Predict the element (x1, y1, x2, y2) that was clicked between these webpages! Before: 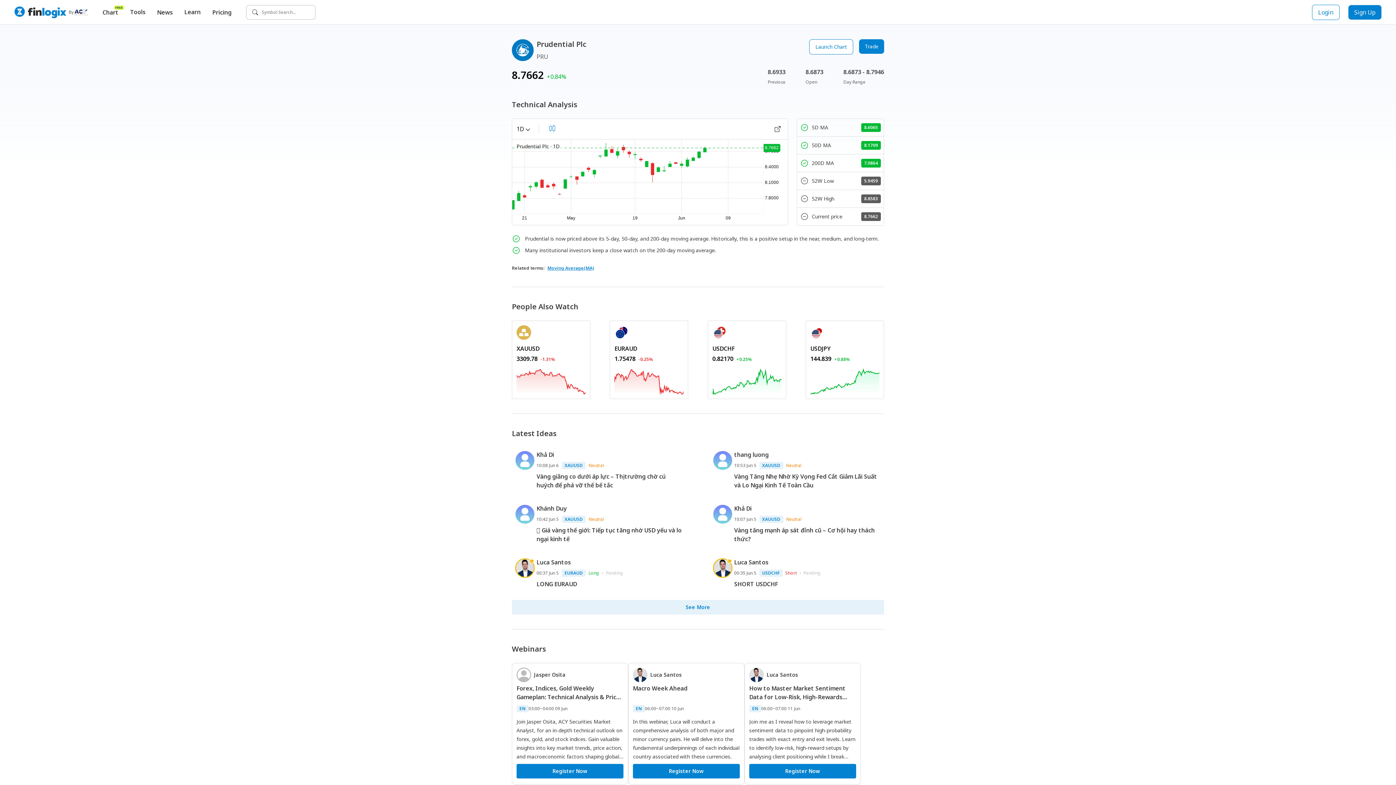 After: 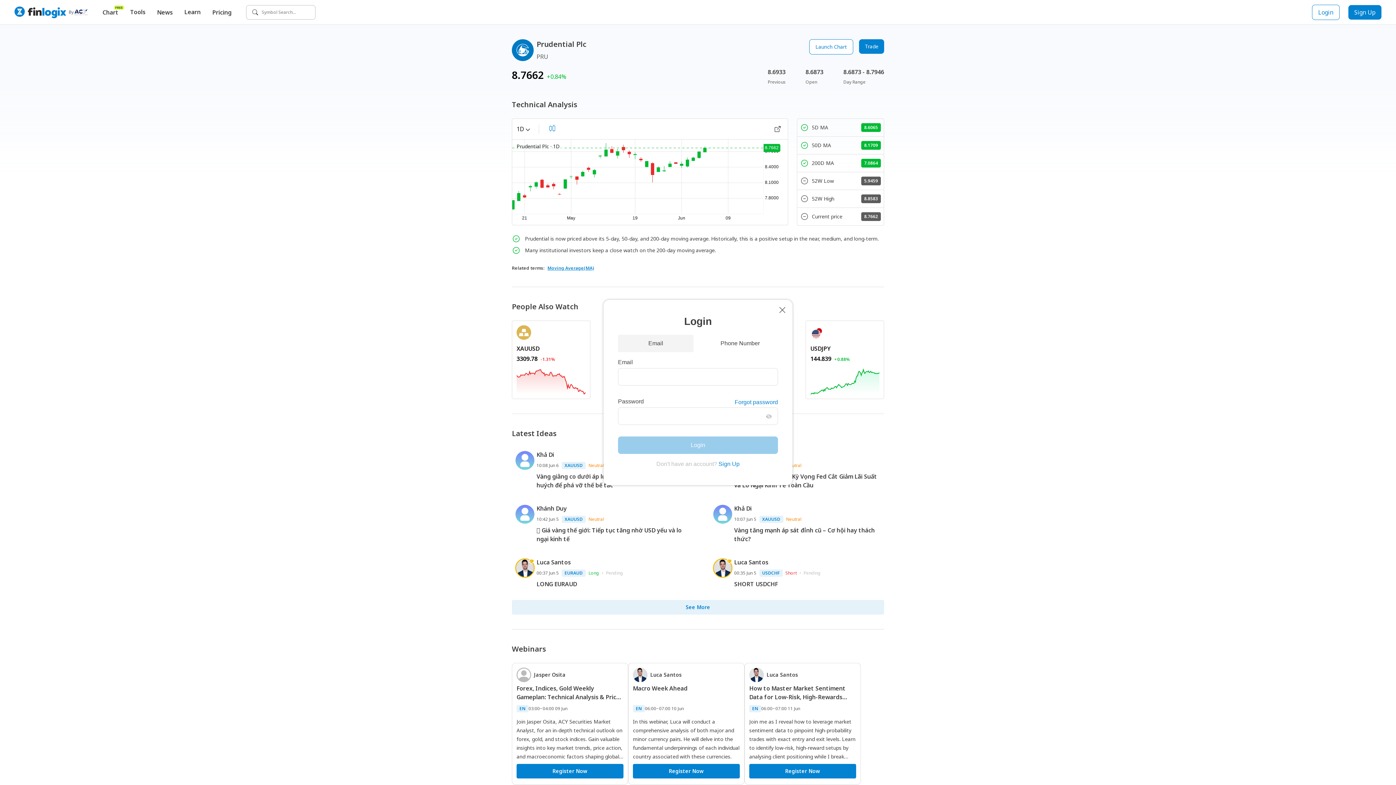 Action: bbox: (1312, 4, 1340, 19) label: login button